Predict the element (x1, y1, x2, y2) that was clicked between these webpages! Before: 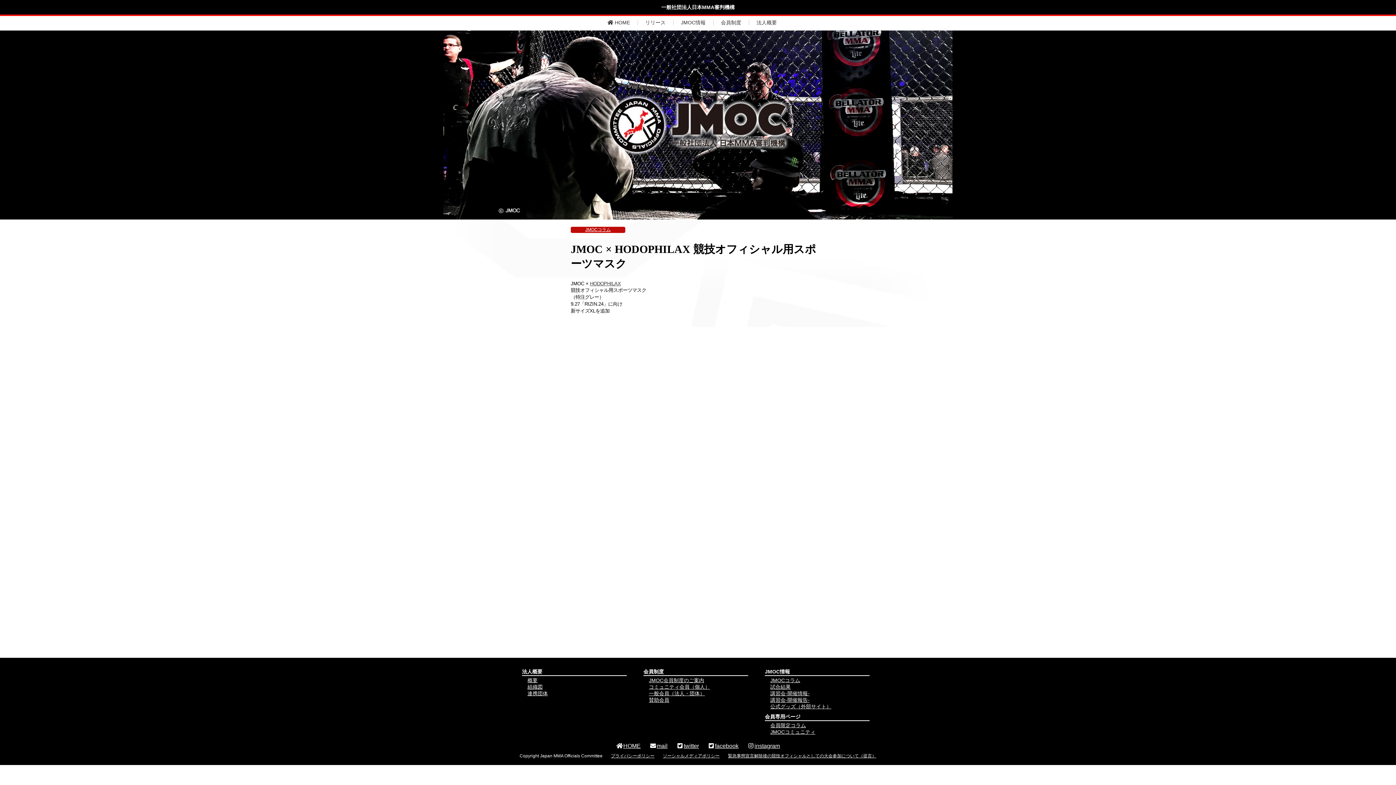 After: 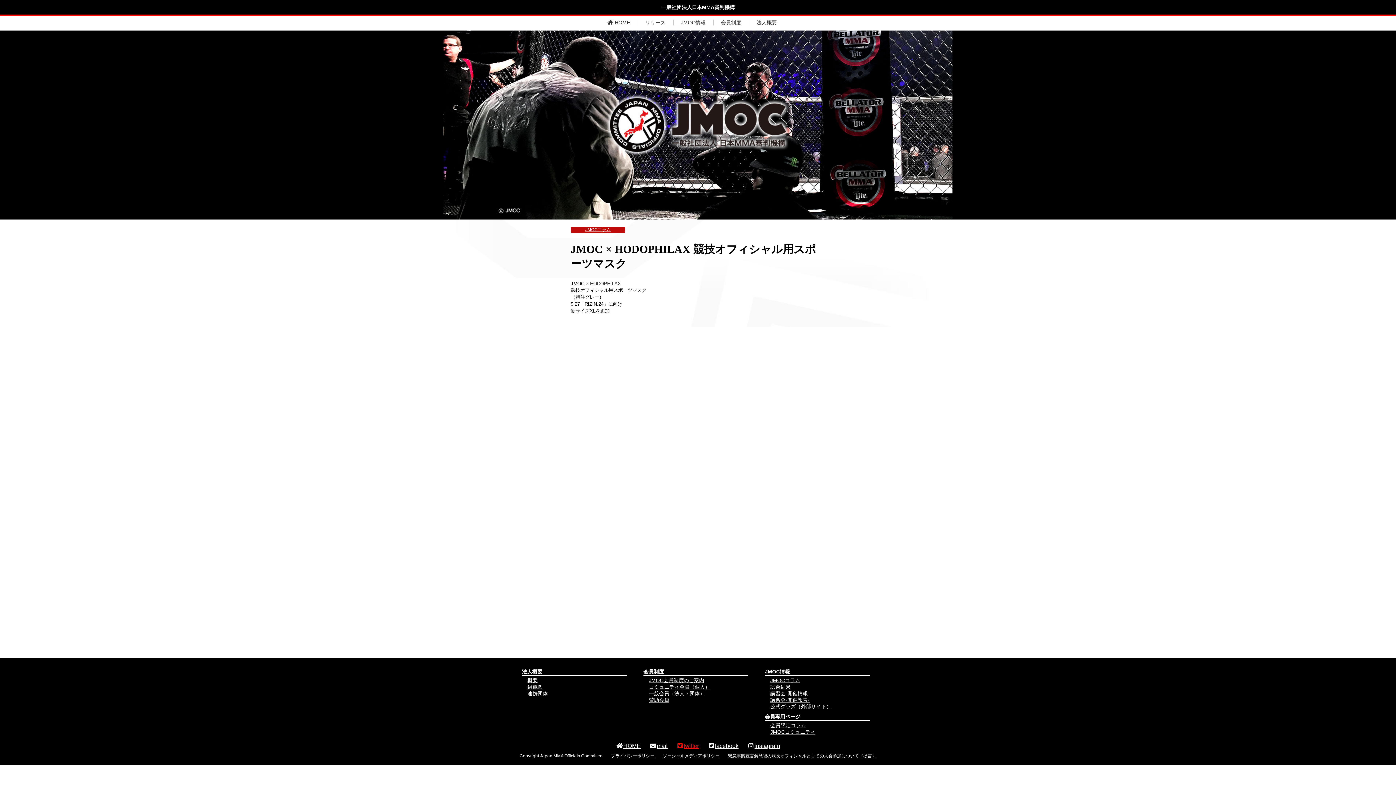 Action: bbox: (676, 743, 699, 749) label: twitter